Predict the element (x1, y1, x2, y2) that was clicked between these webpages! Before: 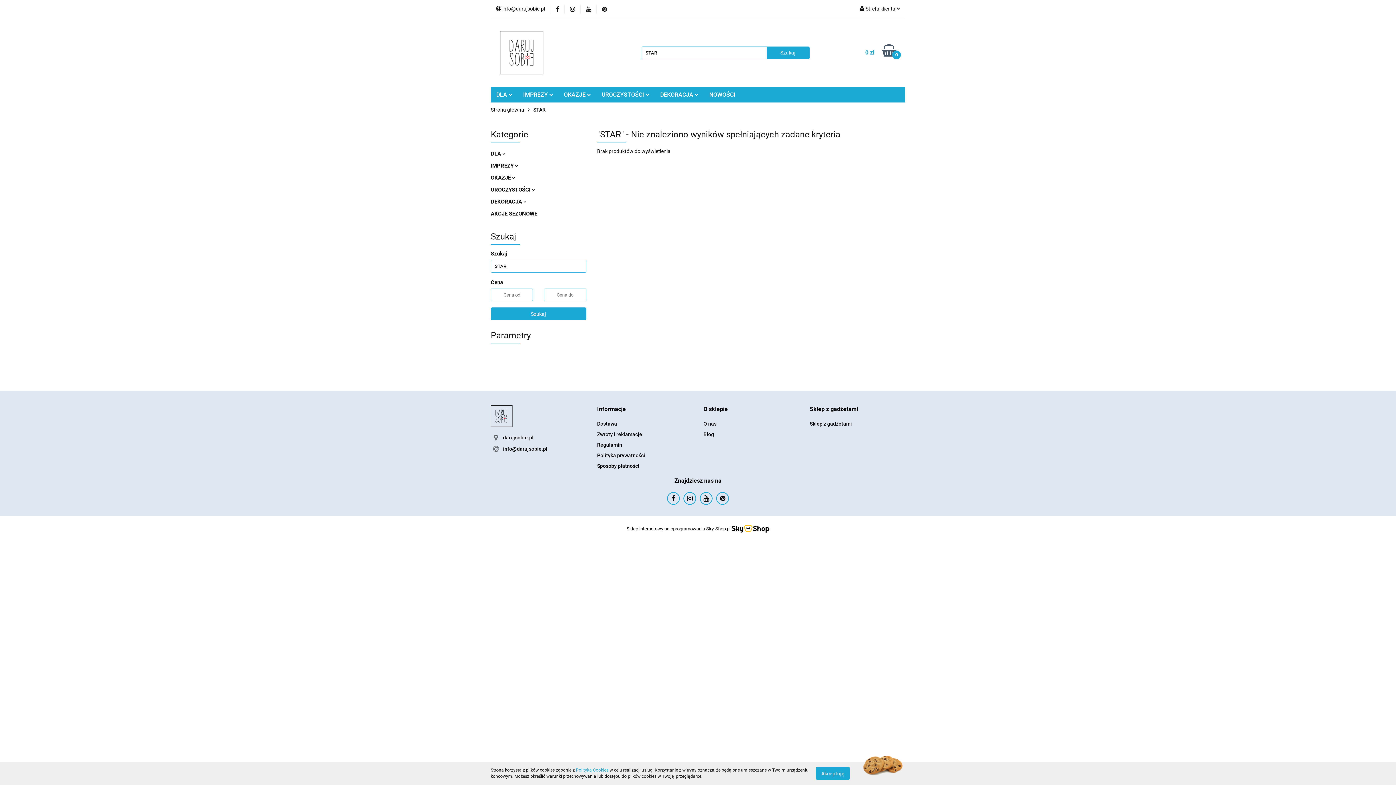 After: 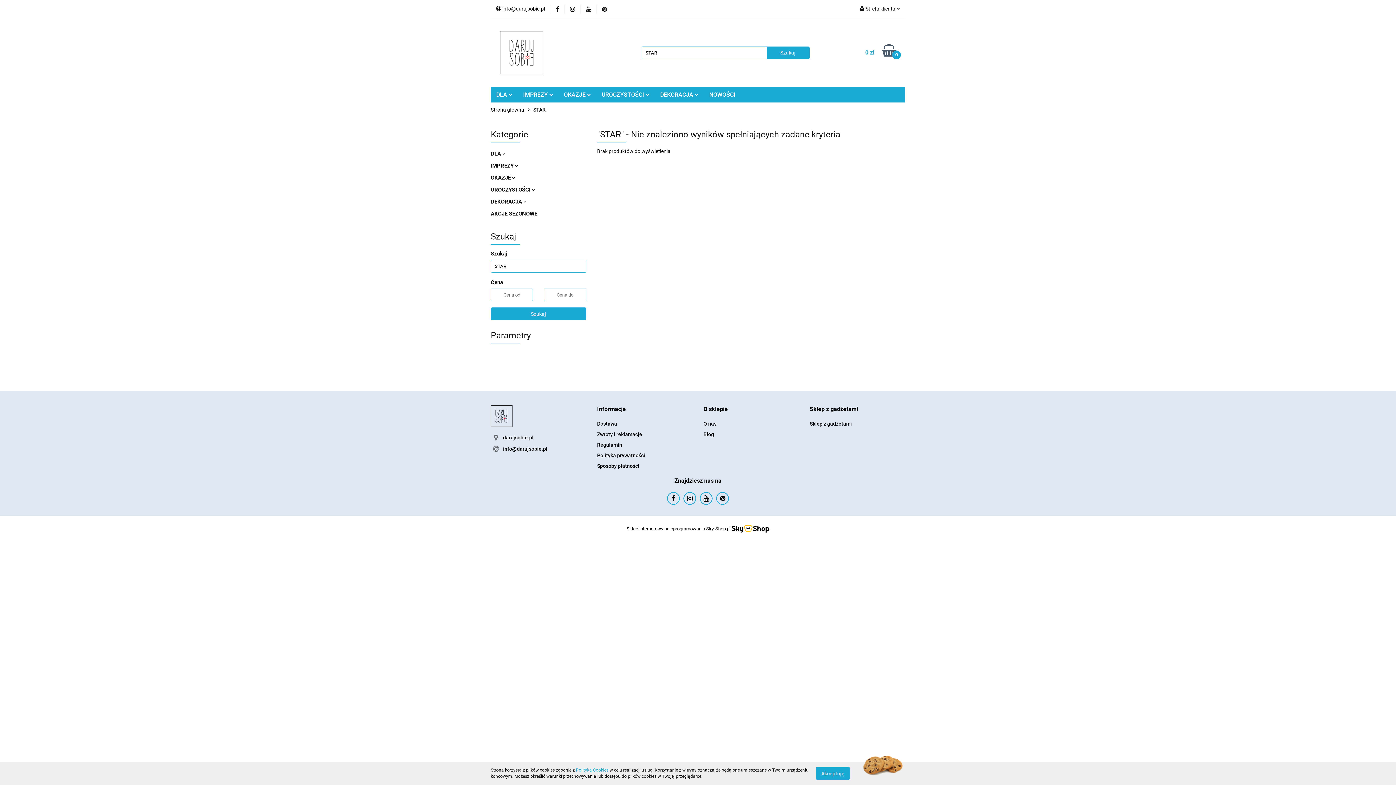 Action: label: Szukaj bbox: (490, 307, 586, 320)